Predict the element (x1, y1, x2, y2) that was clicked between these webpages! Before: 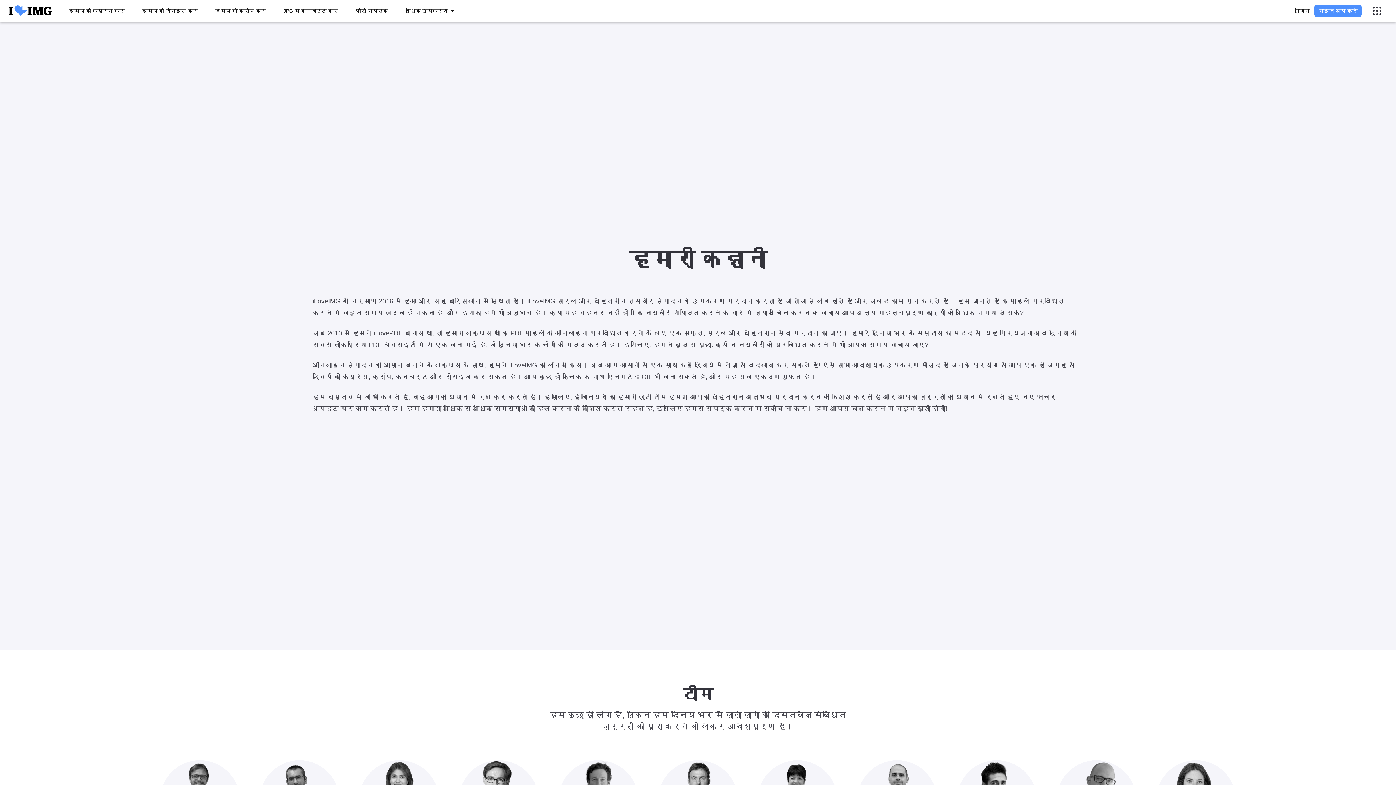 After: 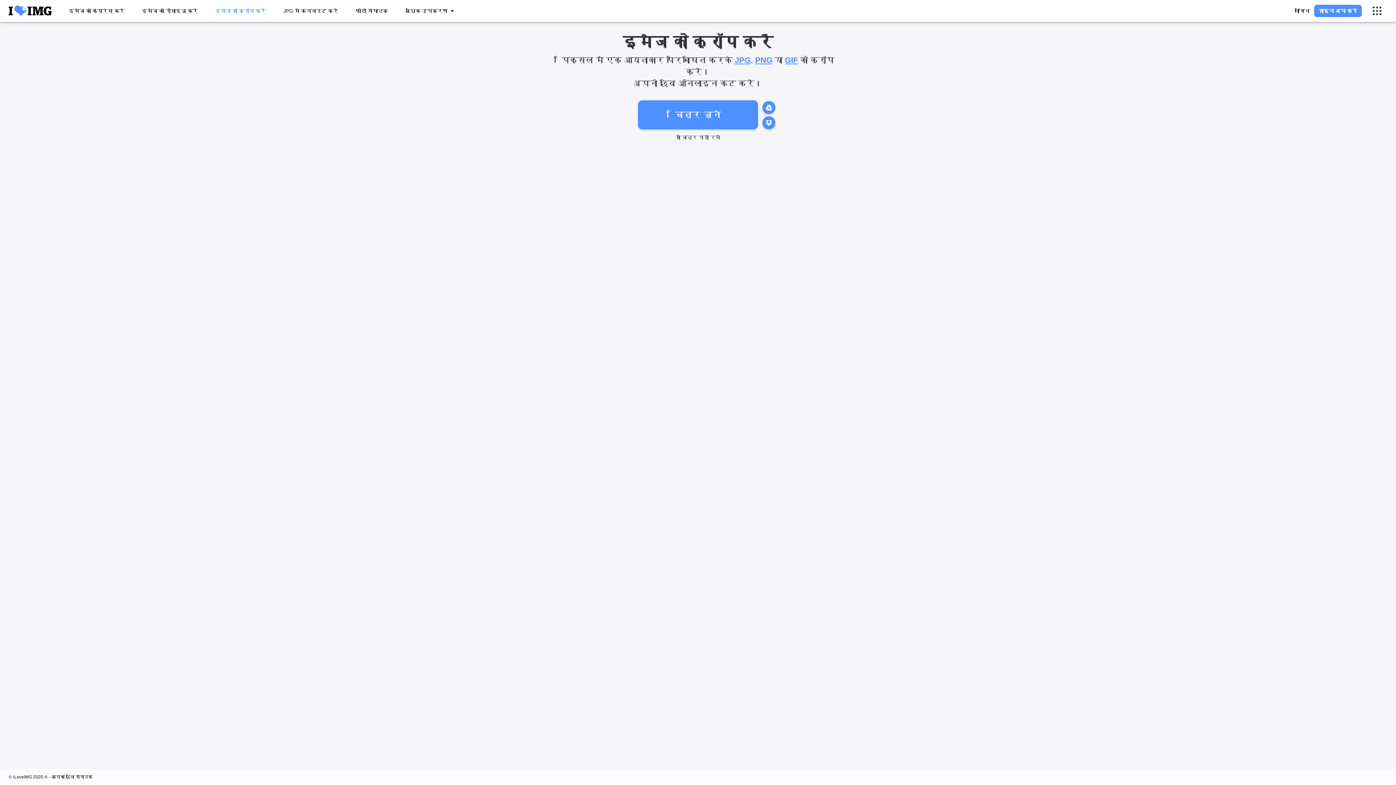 Action: label: इमेज को क्रॉप करें bbox: (211, 7, 270, 14)